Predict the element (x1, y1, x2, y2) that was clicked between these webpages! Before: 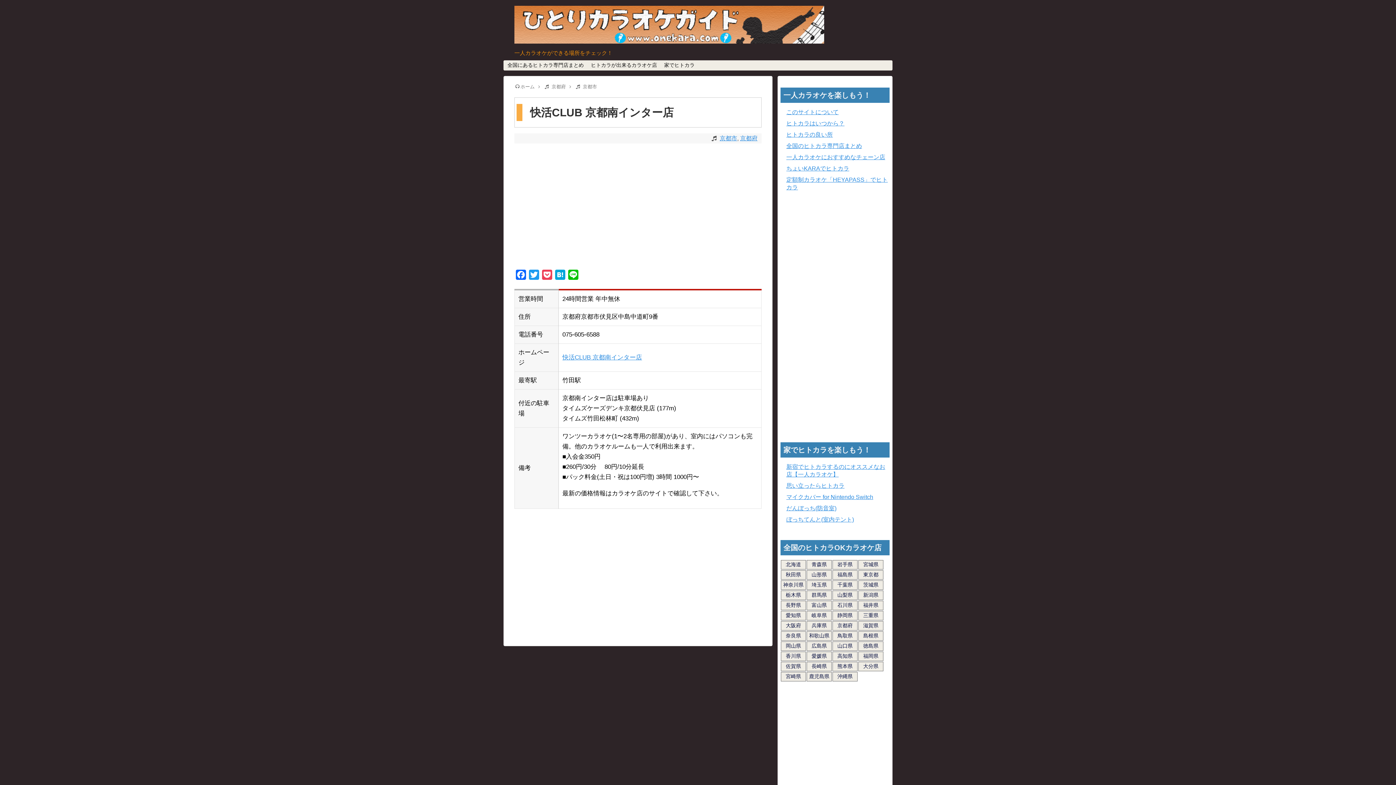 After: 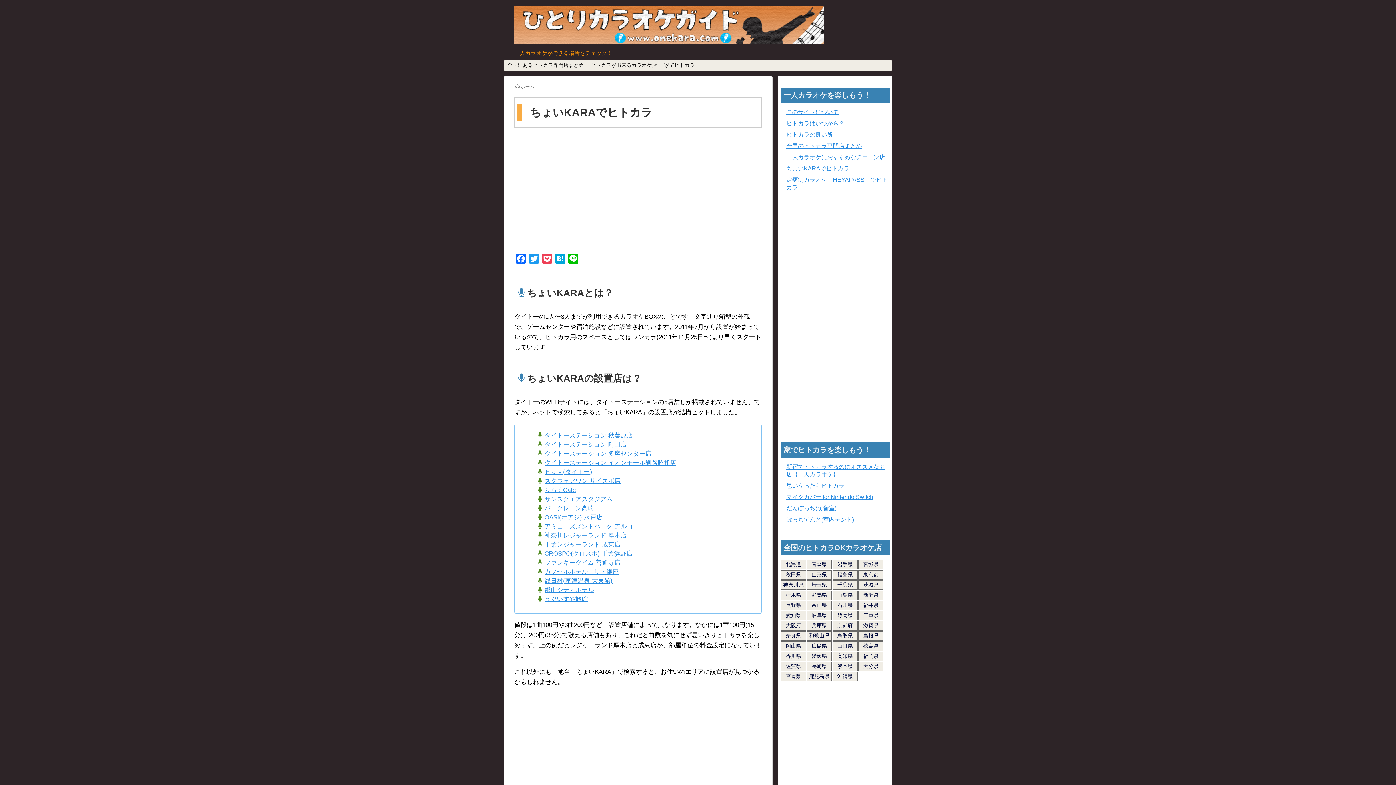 Action: label: ちょいKARAでヒトカラ bbox: (786, 165, 849, 171)